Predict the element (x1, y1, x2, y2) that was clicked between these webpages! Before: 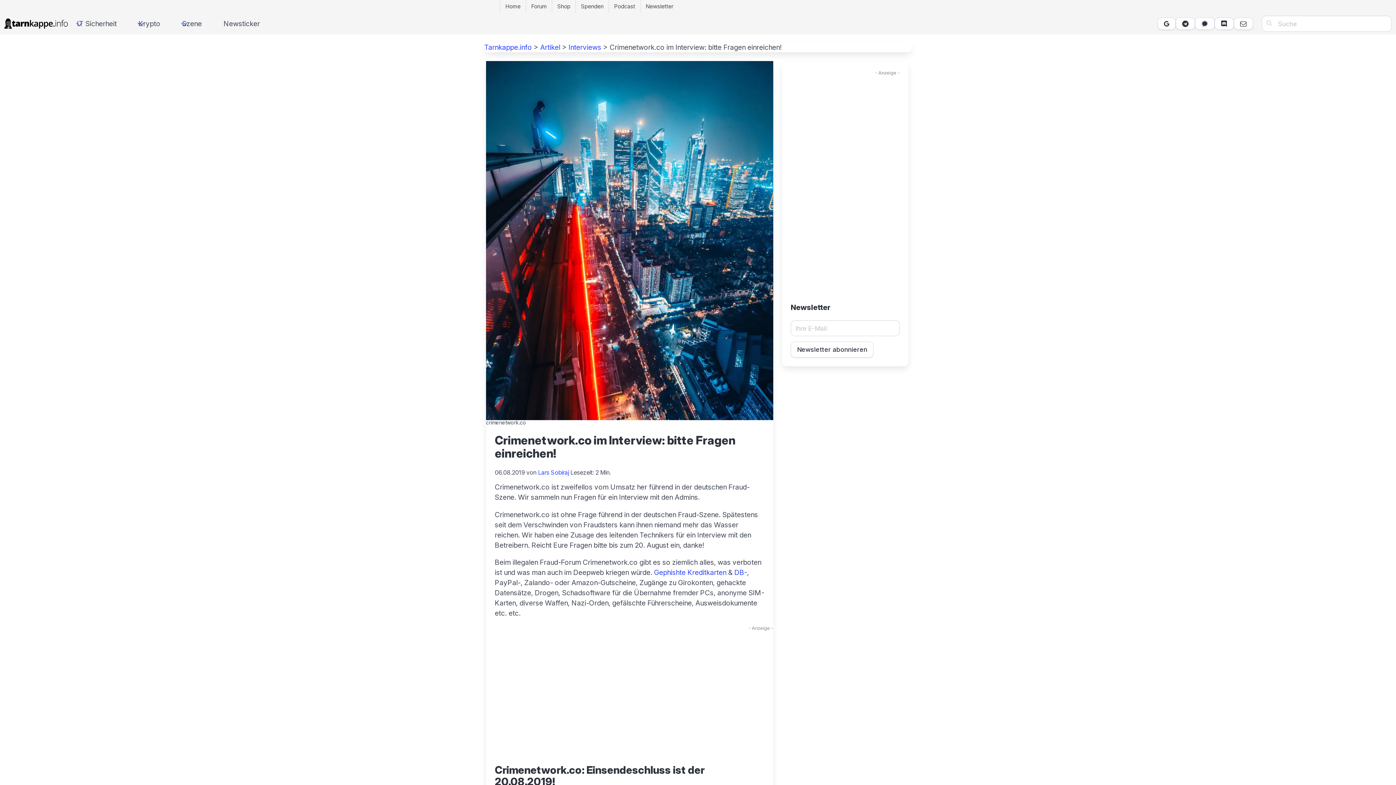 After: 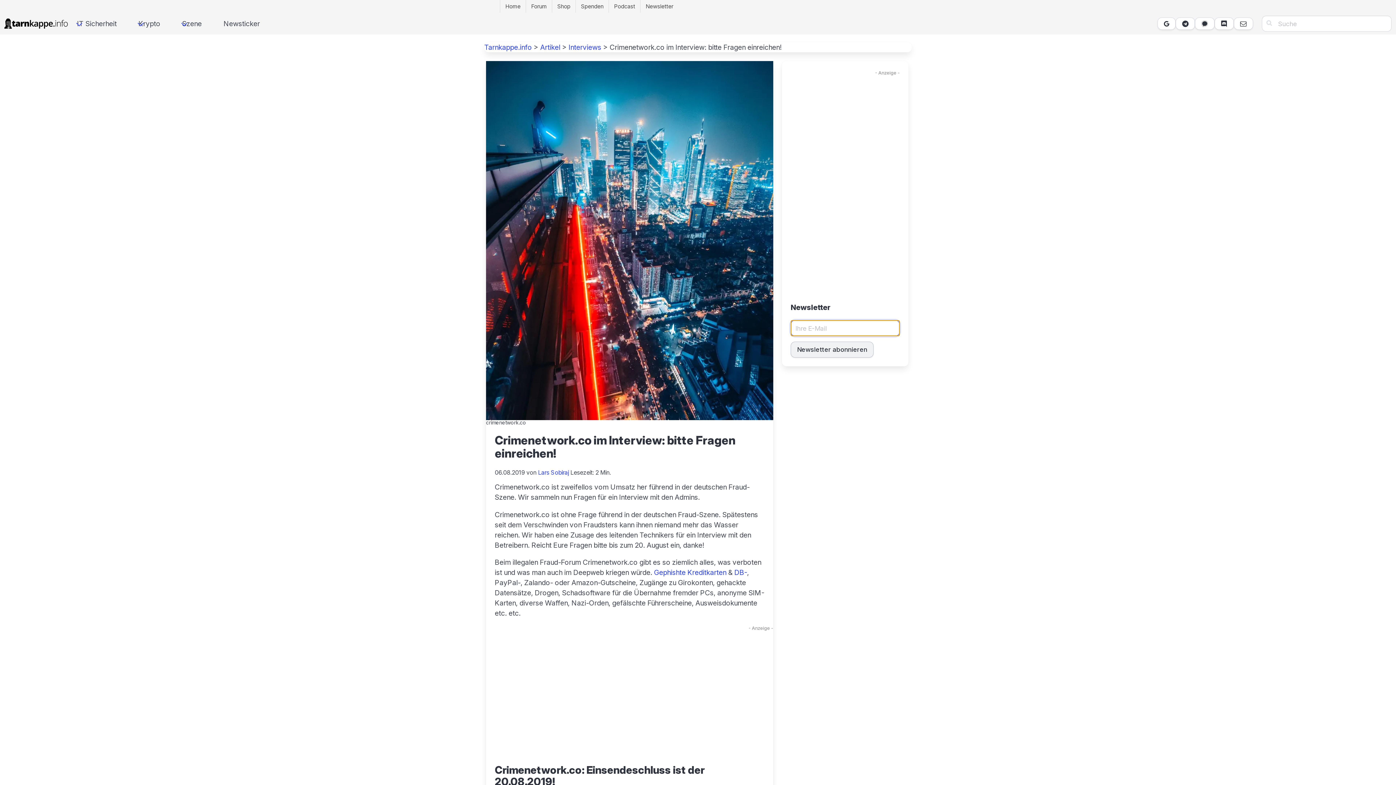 Action: label: Newsletter abonnieren bbox: (790, 341, 873, 357)